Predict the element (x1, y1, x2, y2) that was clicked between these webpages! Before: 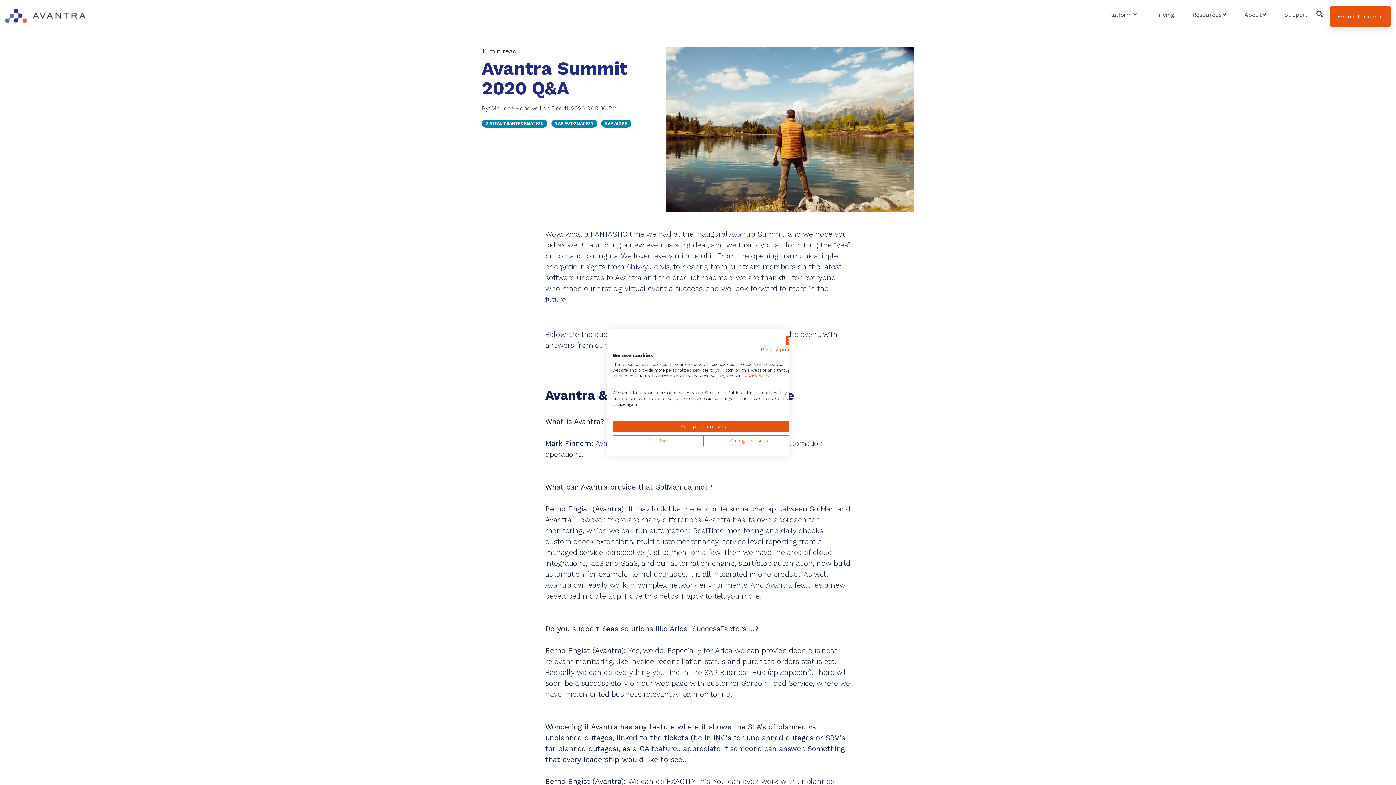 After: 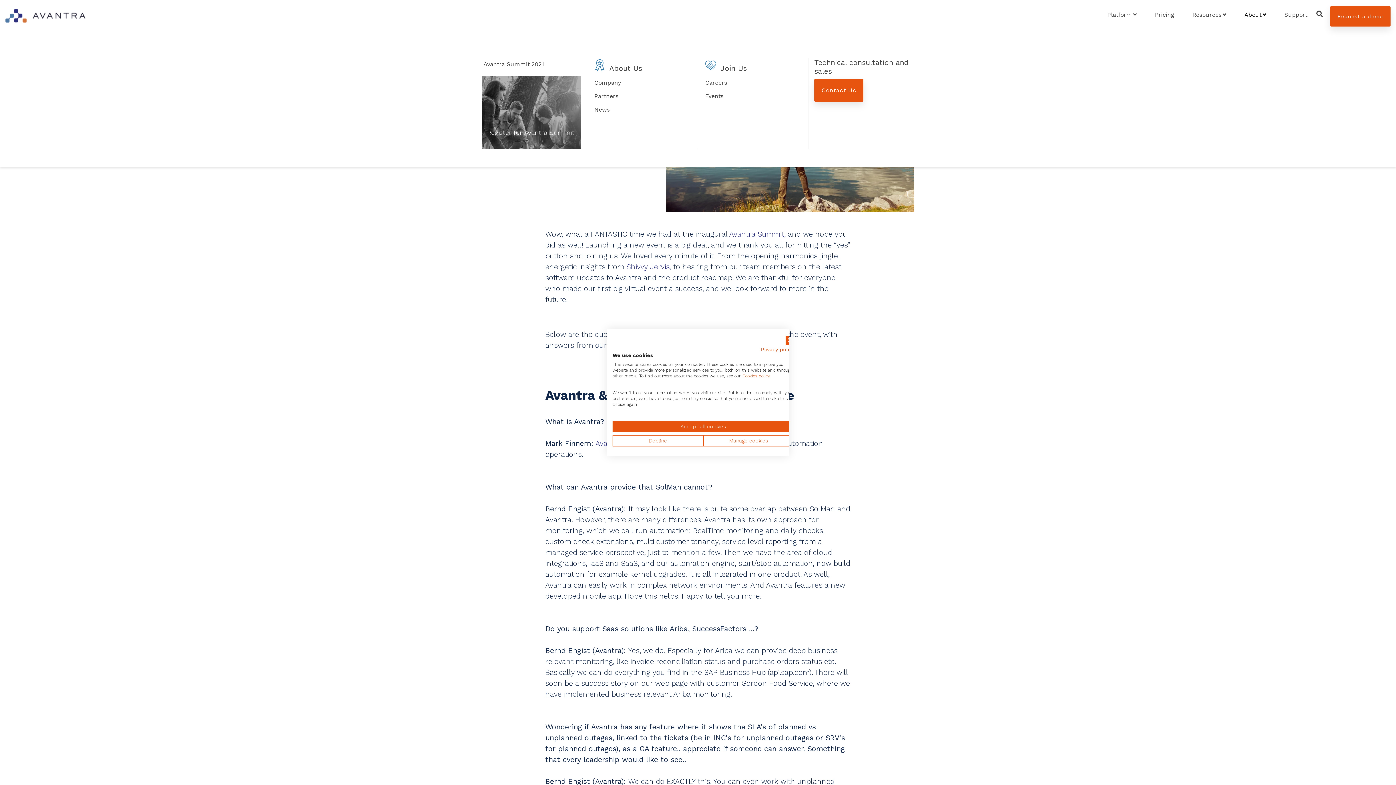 Action: label: About
Avantra Summit 2021

Register for Avantra Summit

	
 About Us
Company
Partners
News
 Join Us
Careers
Events
Technical consultation and sales

Contact Us bbox: (1242, 6, 1268, 23)